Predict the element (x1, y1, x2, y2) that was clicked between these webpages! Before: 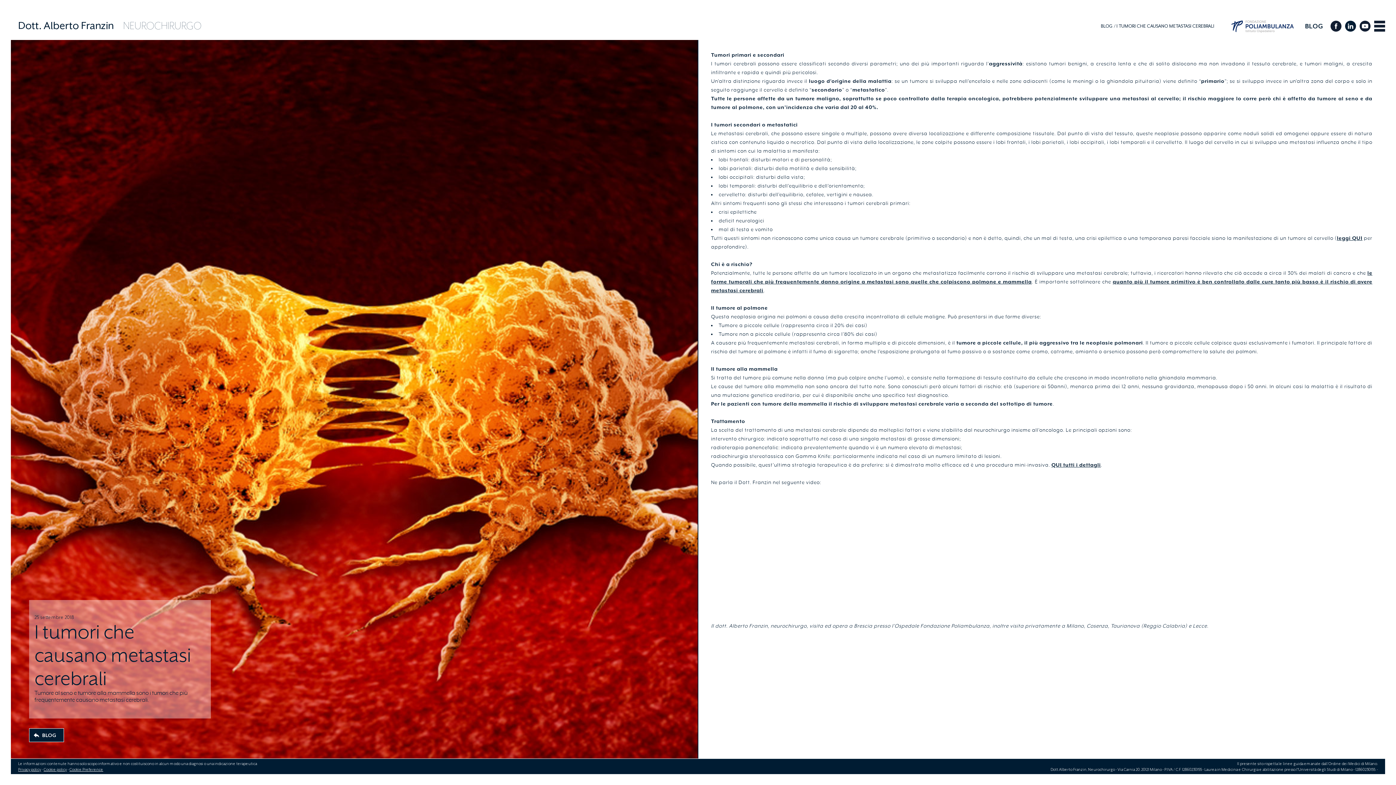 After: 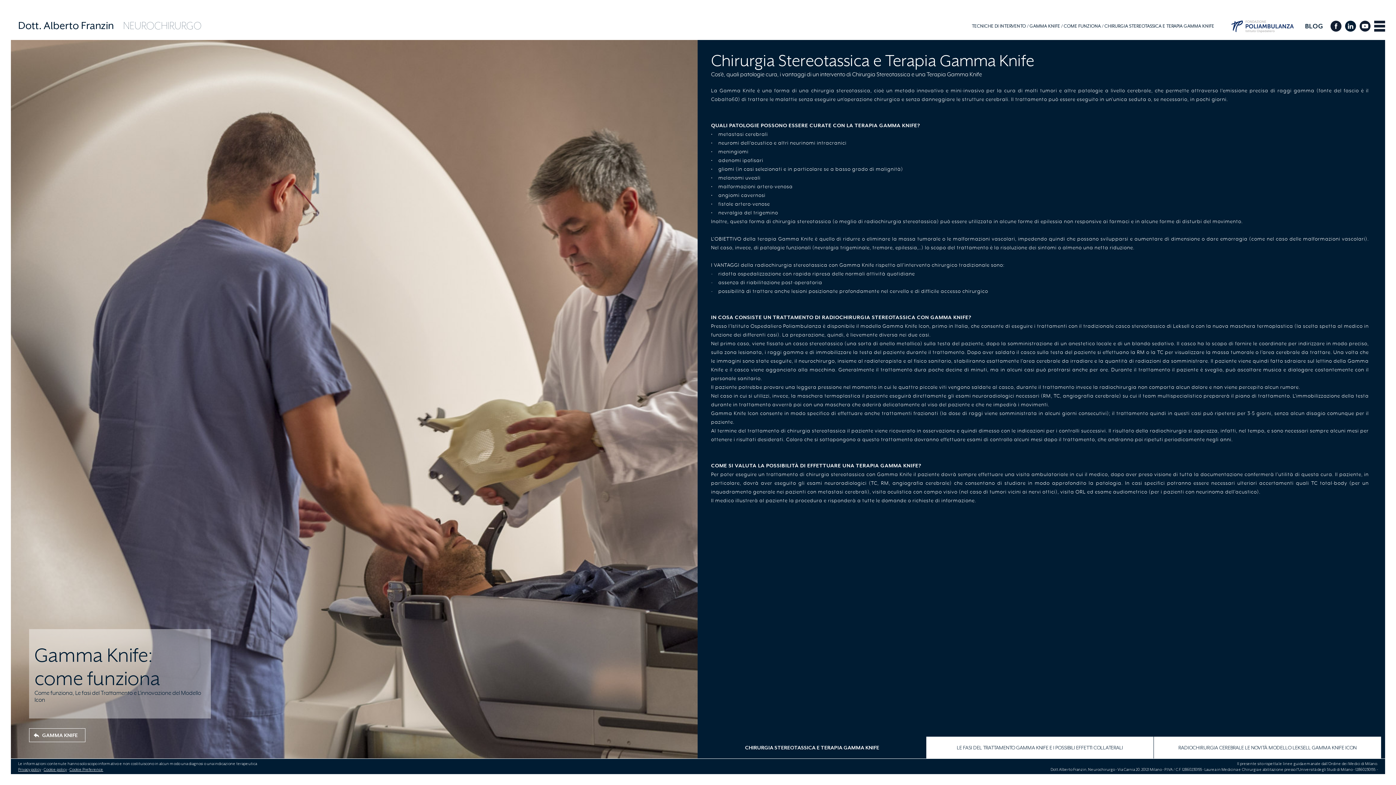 Action: label: QUI tutti i dettagli bbox: (1051, 462, 1101, 468)